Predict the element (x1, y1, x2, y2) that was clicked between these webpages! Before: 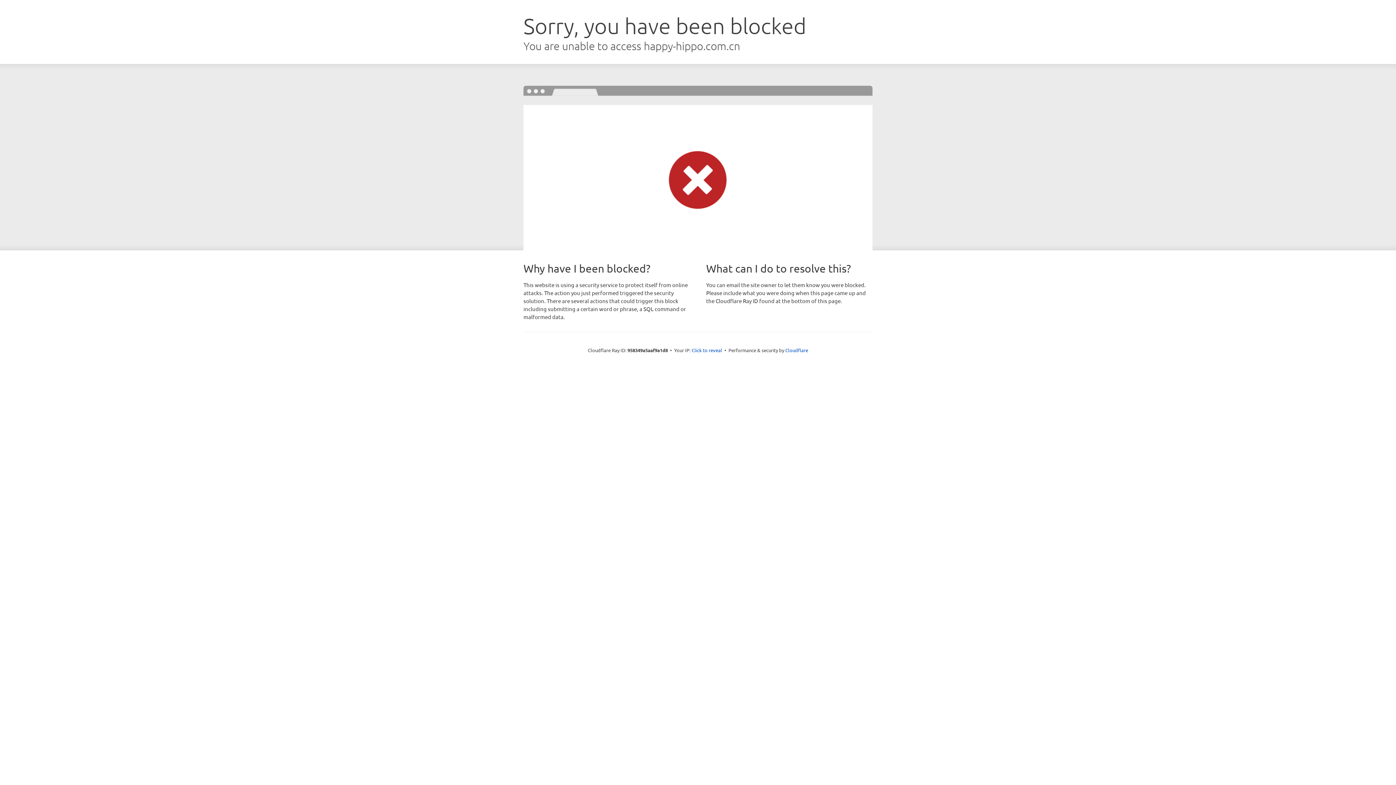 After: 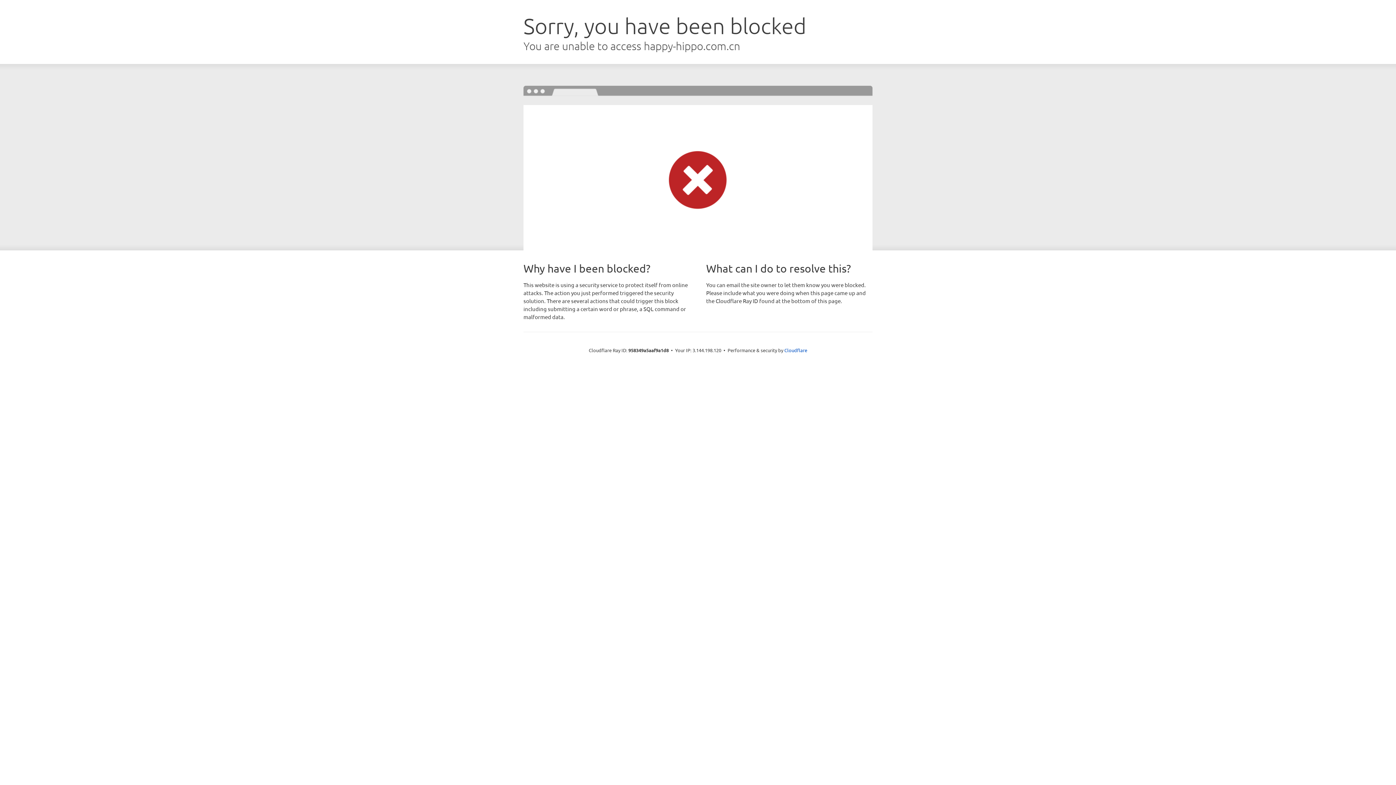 Action: label: Click to reveal bbox: (691, 346, 722, 353)